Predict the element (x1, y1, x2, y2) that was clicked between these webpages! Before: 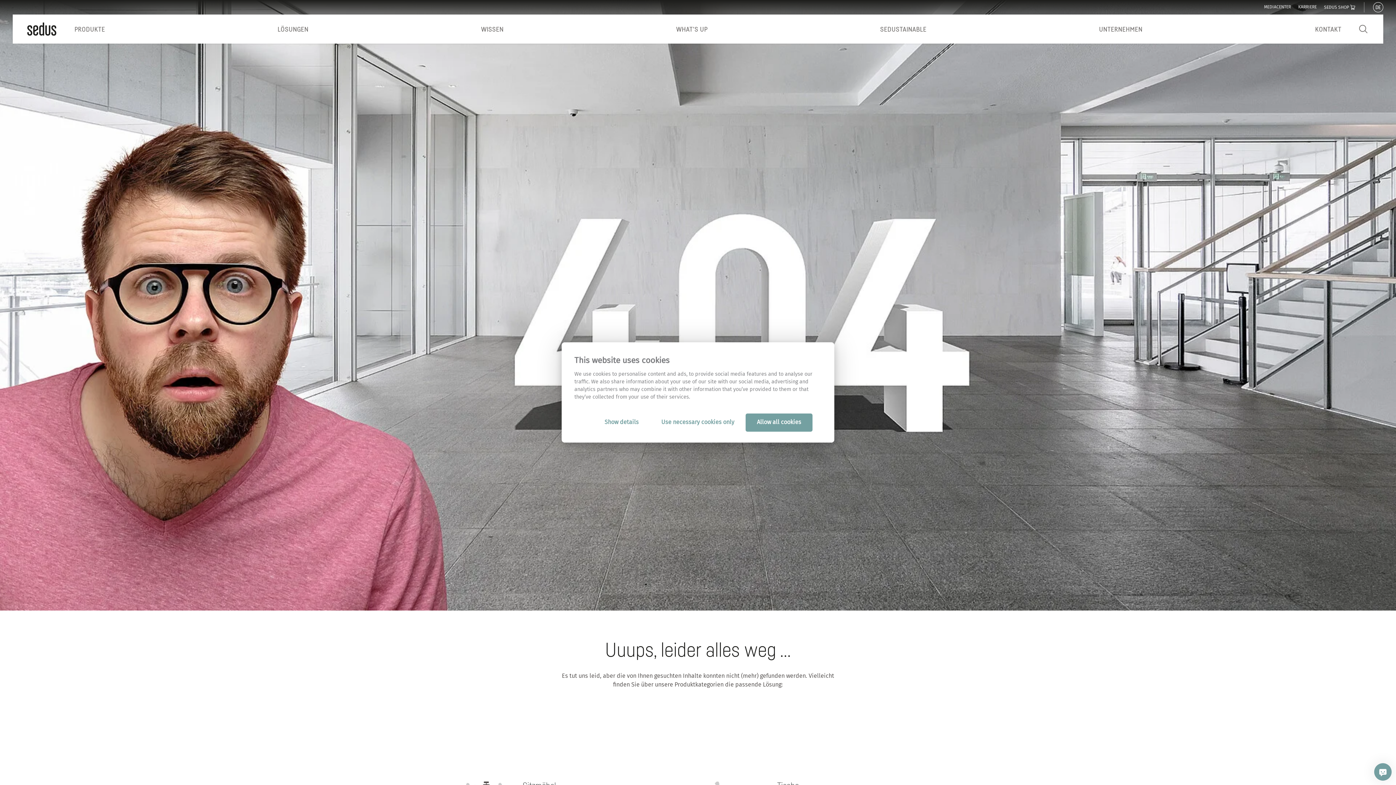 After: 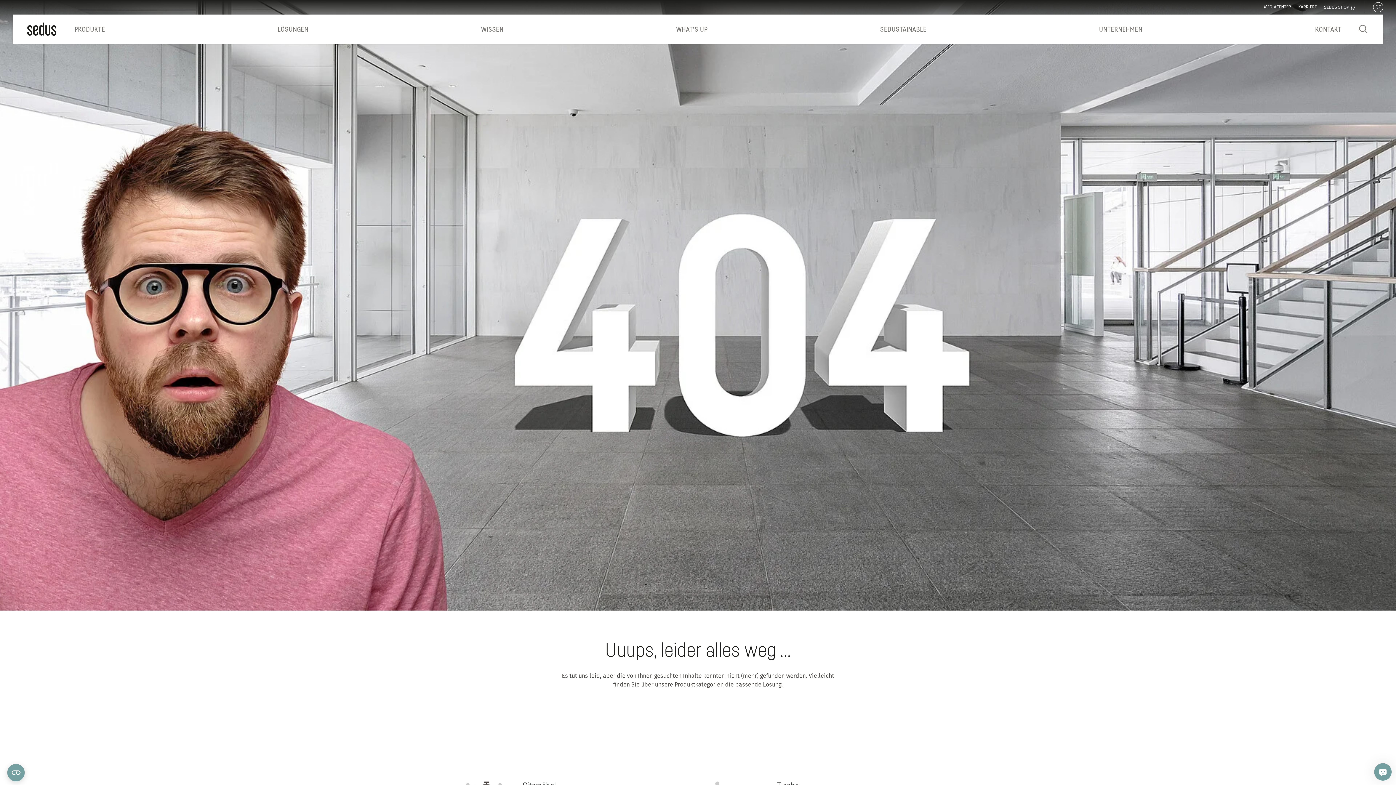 Action: bbox: (650, 413, 745, 432) label: Use necessary cookies only